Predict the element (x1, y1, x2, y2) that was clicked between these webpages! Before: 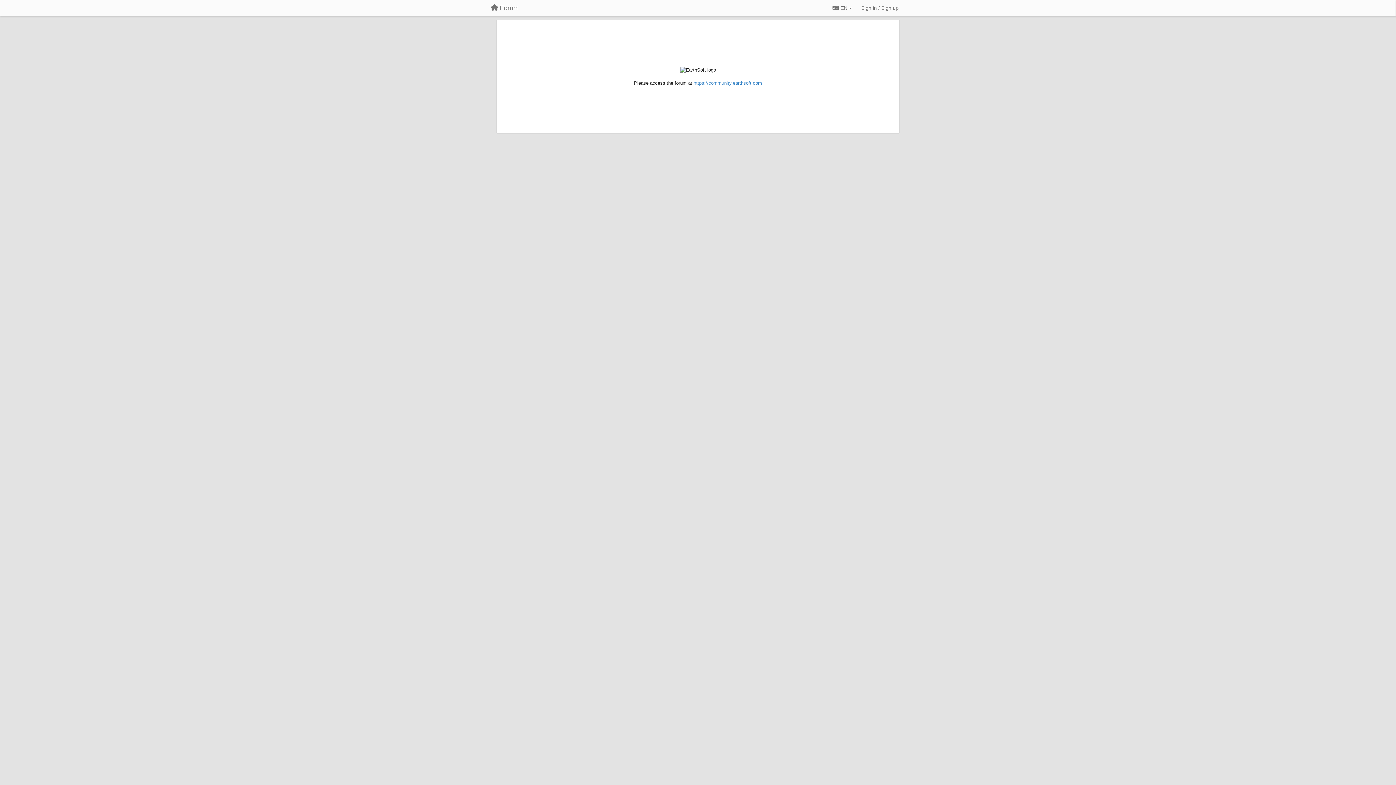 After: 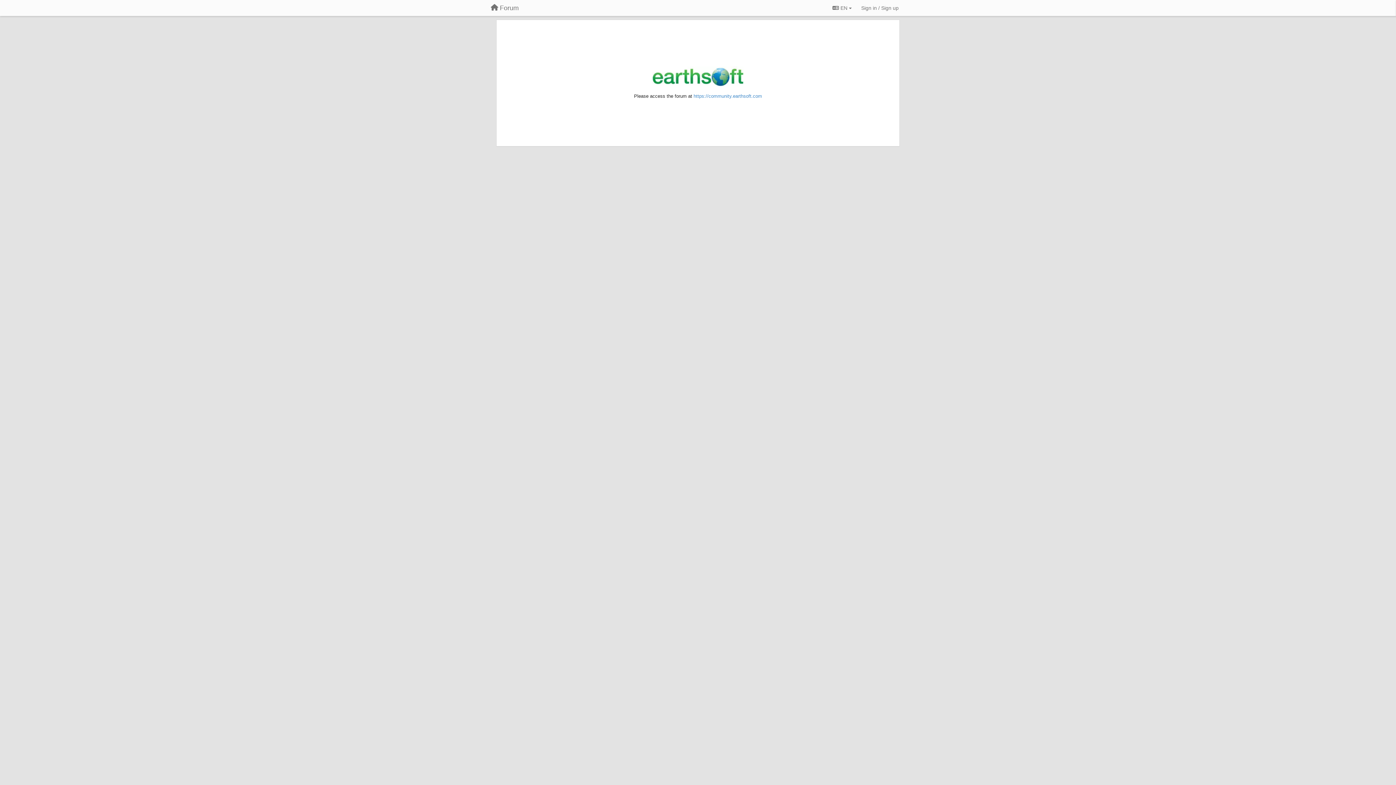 Action: label: Forum bbox: (485, 1, 524, 14)